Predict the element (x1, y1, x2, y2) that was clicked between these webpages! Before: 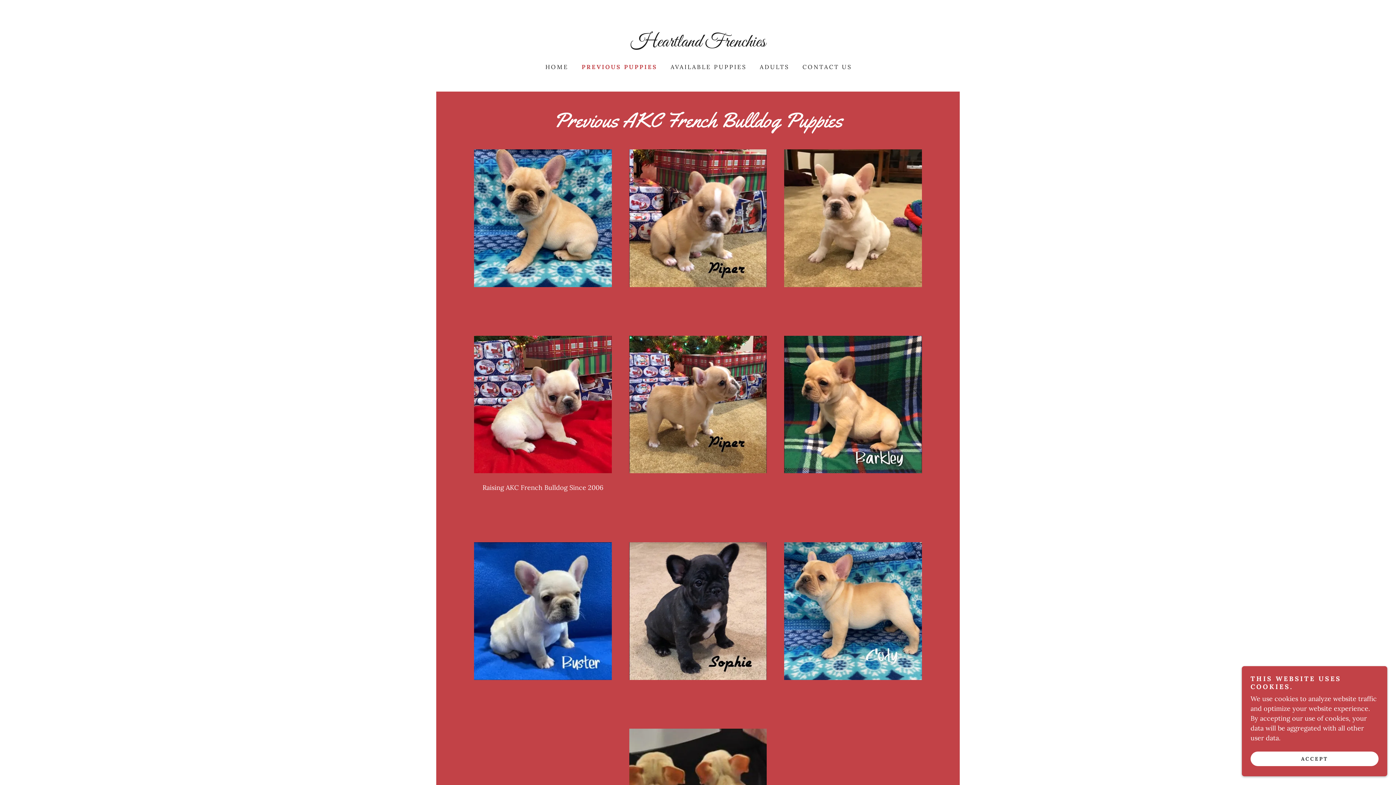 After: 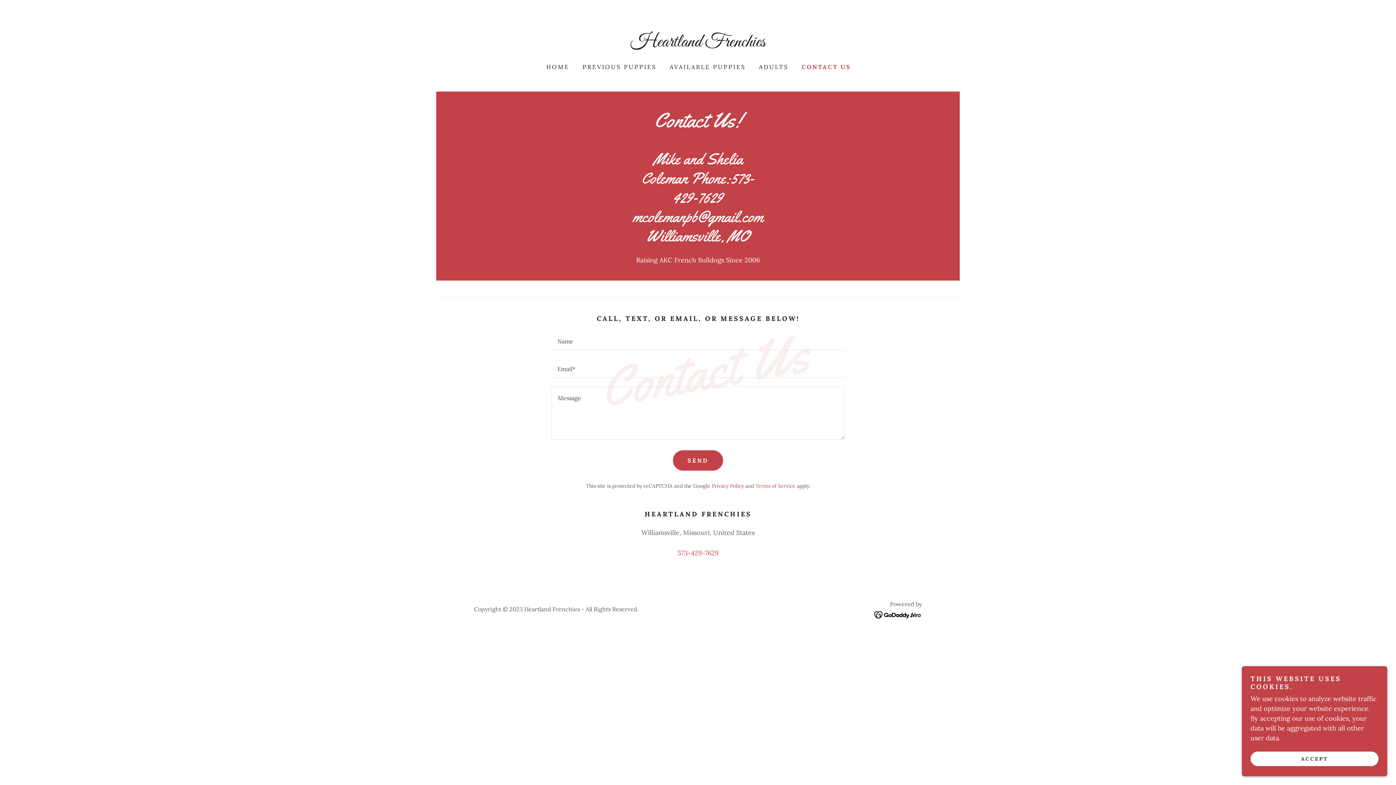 Action: label: CONTACT US bbox: (799, 60, 854, 73)